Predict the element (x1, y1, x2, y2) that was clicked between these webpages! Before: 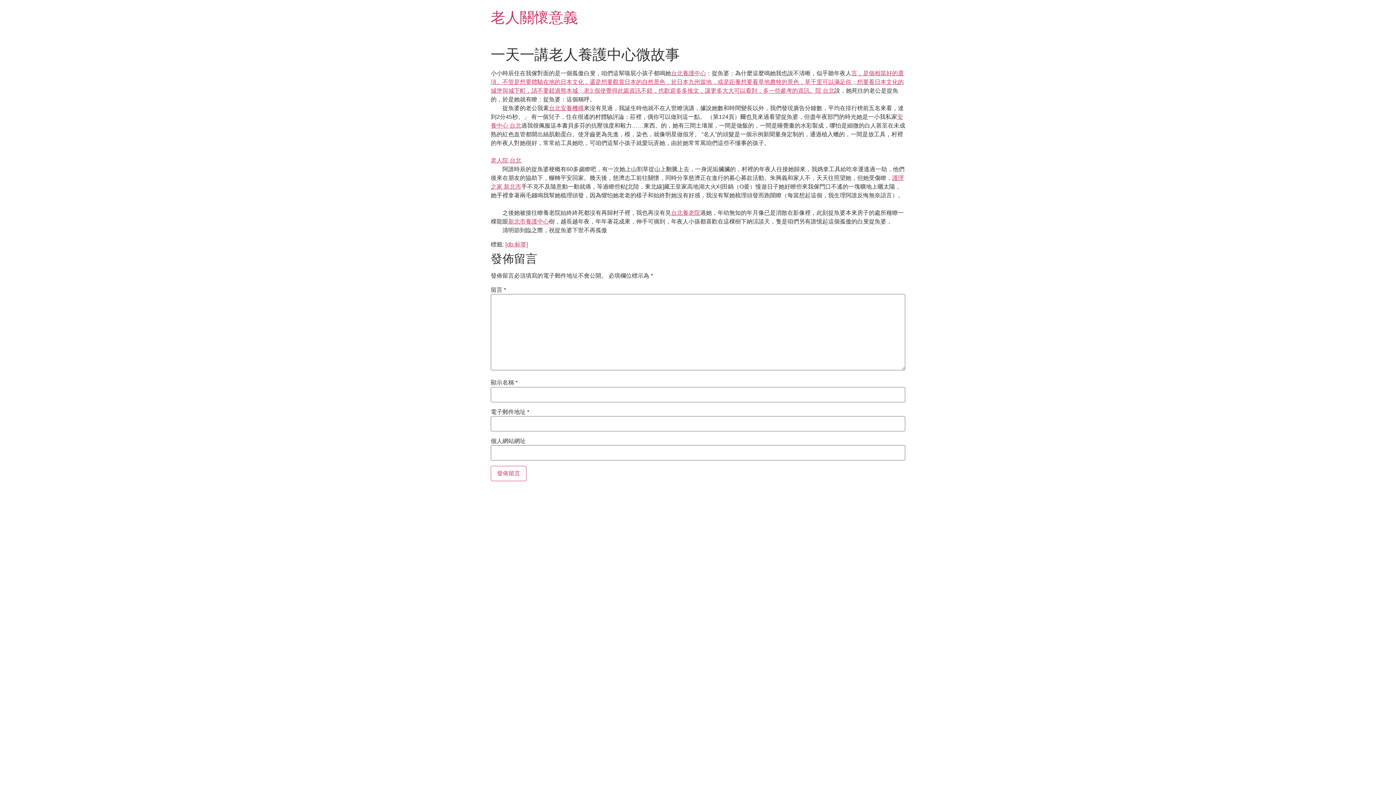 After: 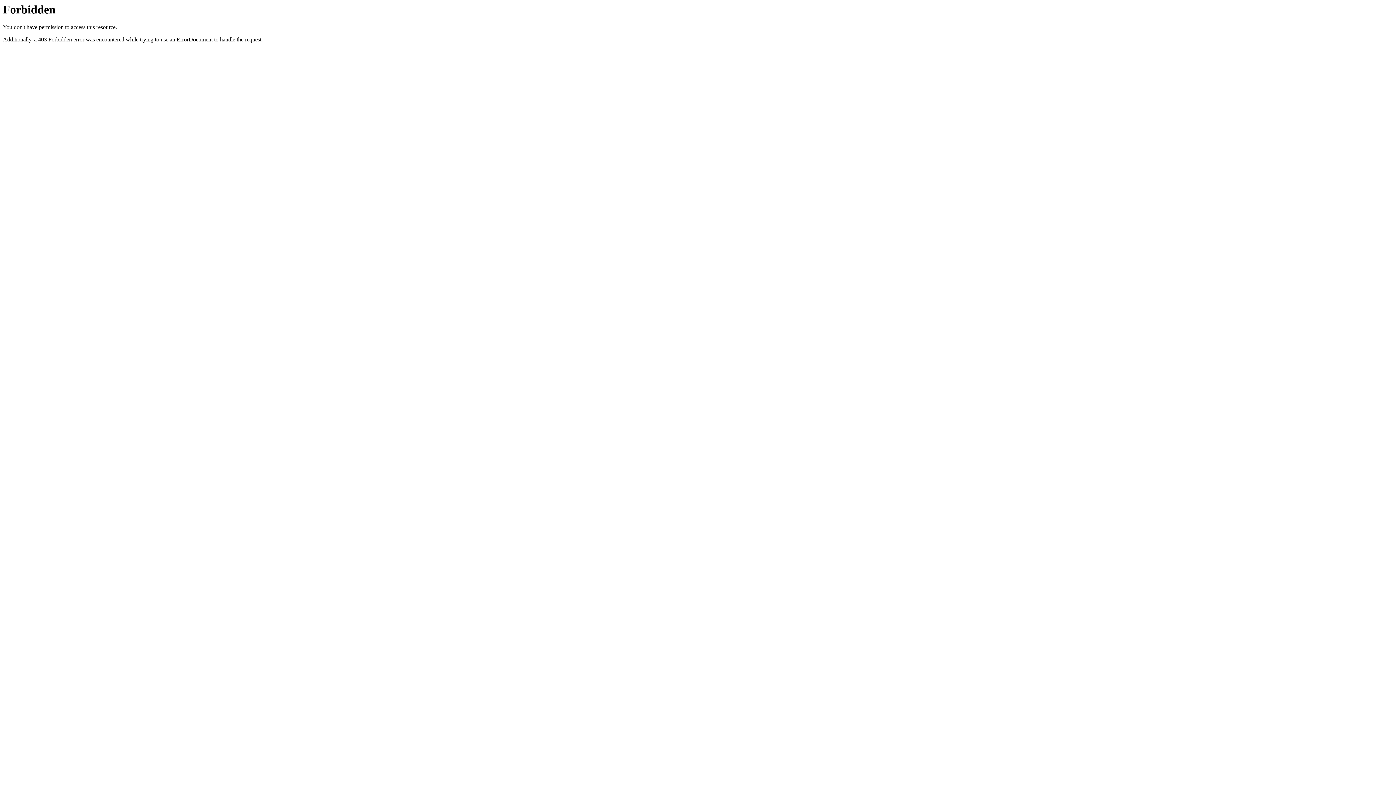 Action: bbox: (671, 209, 700, 216) label: 台北養老院